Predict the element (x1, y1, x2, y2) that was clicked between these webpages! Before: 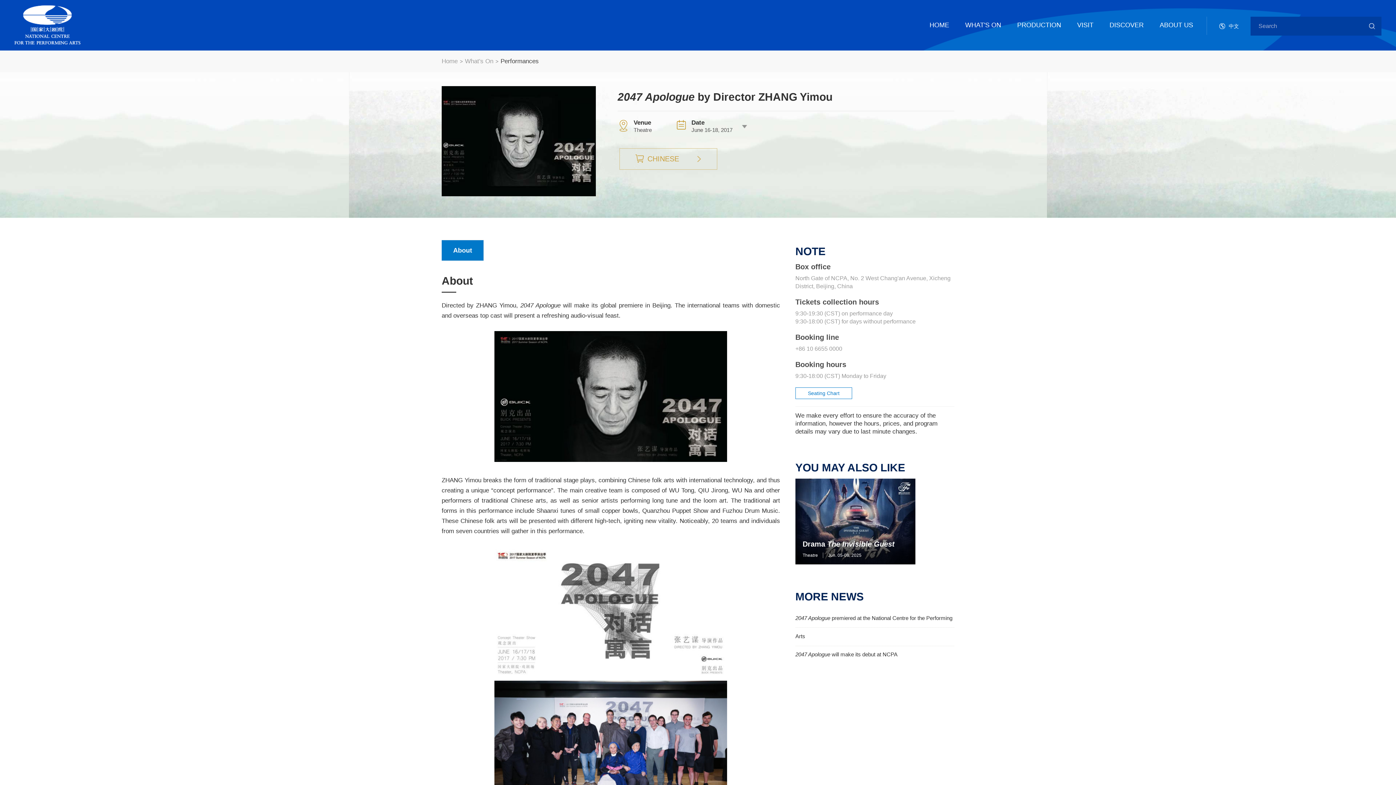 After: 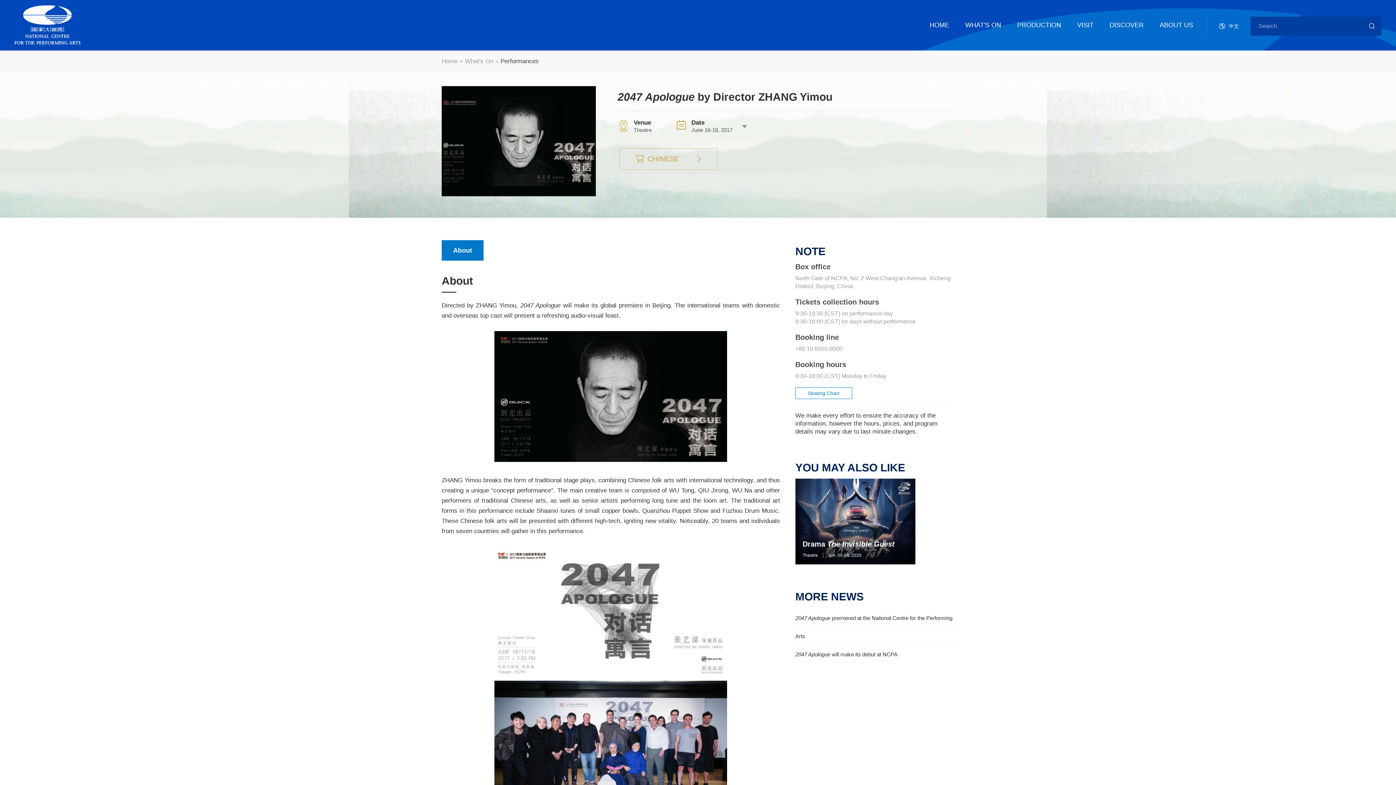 Action: bbox: (13, 0, 82, 50)